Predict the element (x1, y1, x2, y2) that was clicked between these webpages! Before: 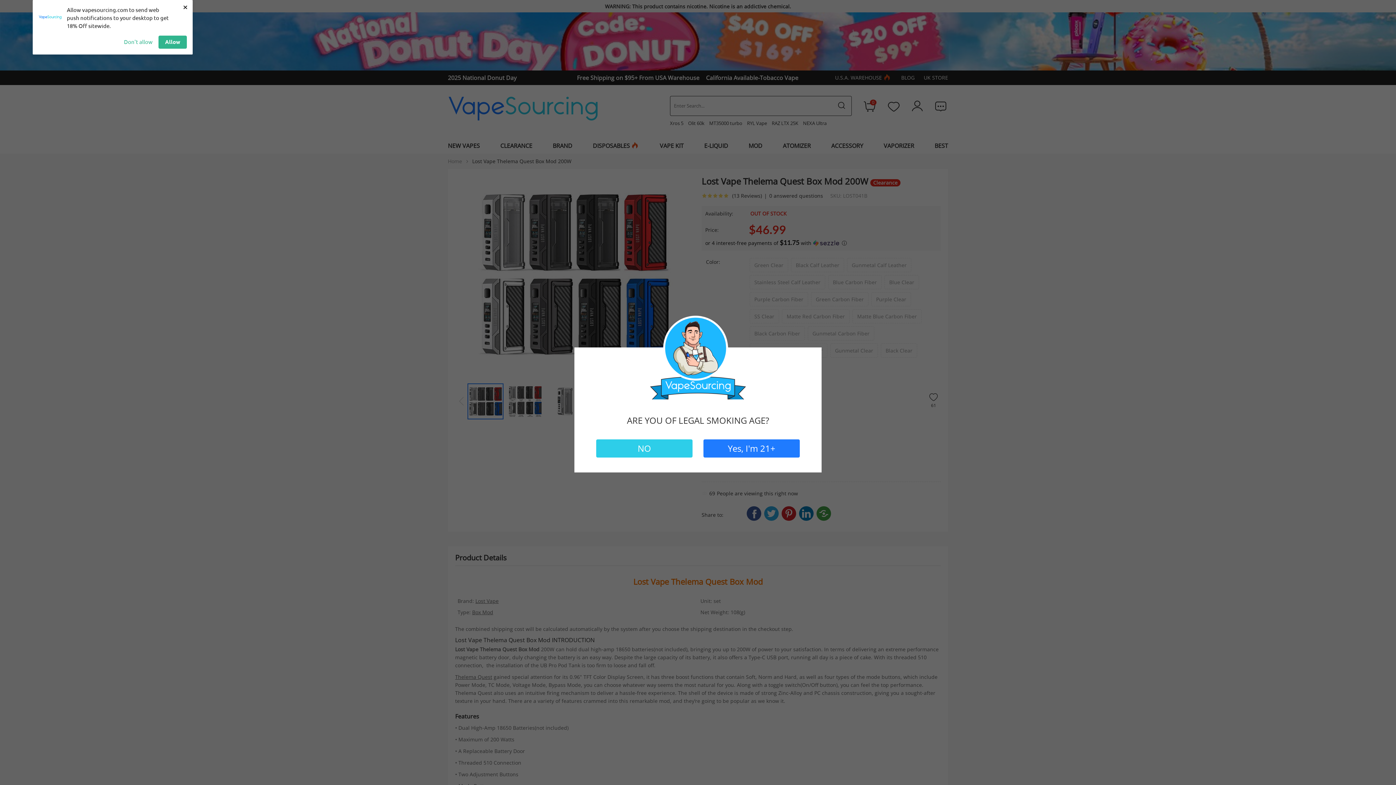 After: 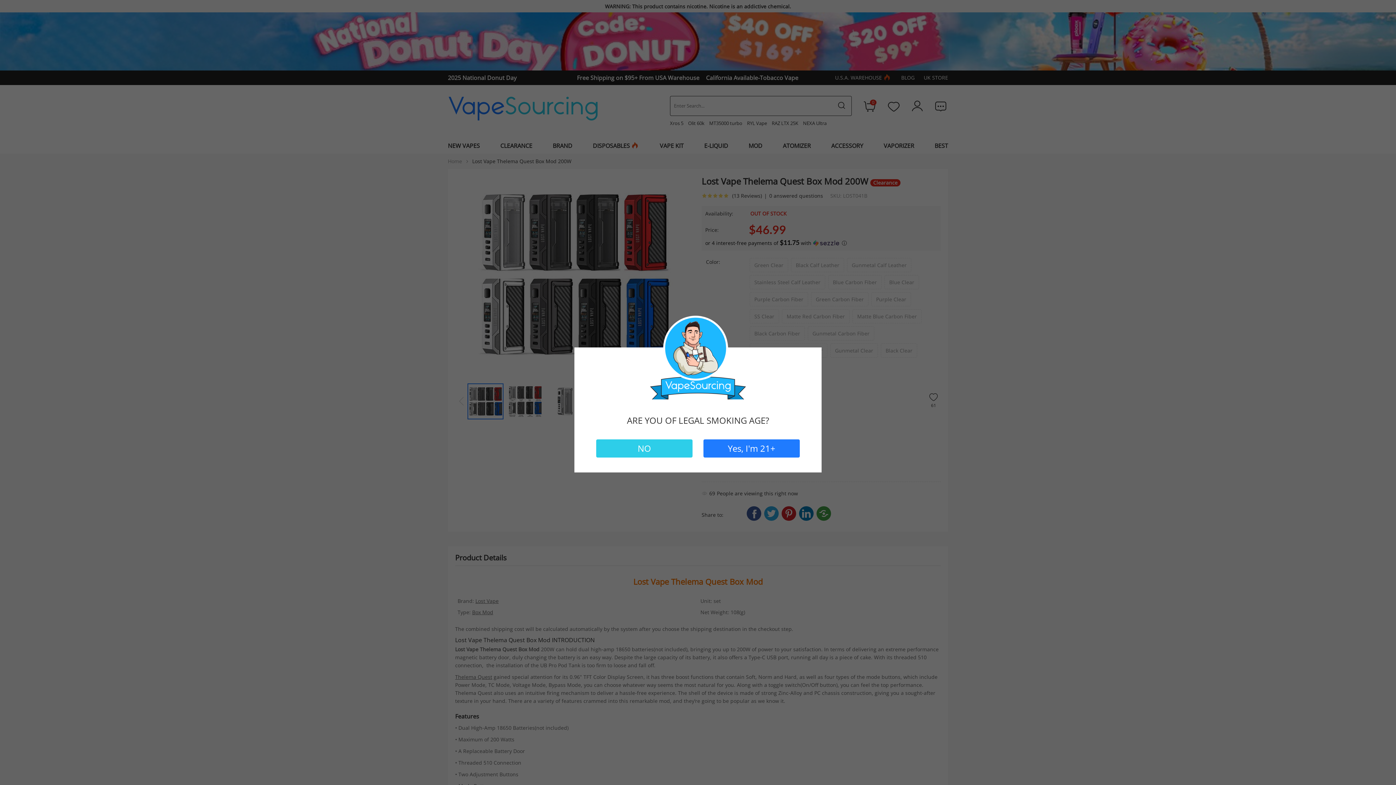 Action: bbox: (124, 35, 152, 48) label: Don't allow